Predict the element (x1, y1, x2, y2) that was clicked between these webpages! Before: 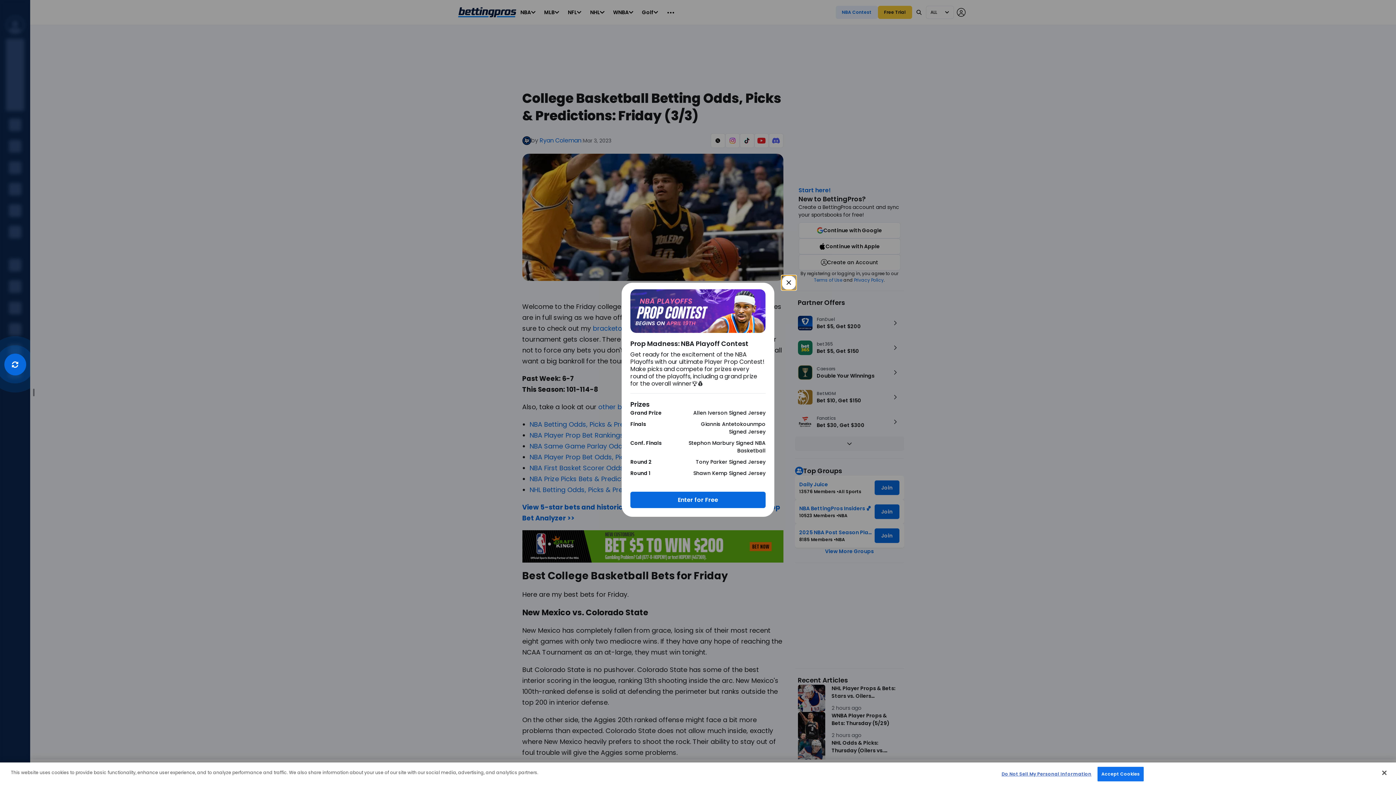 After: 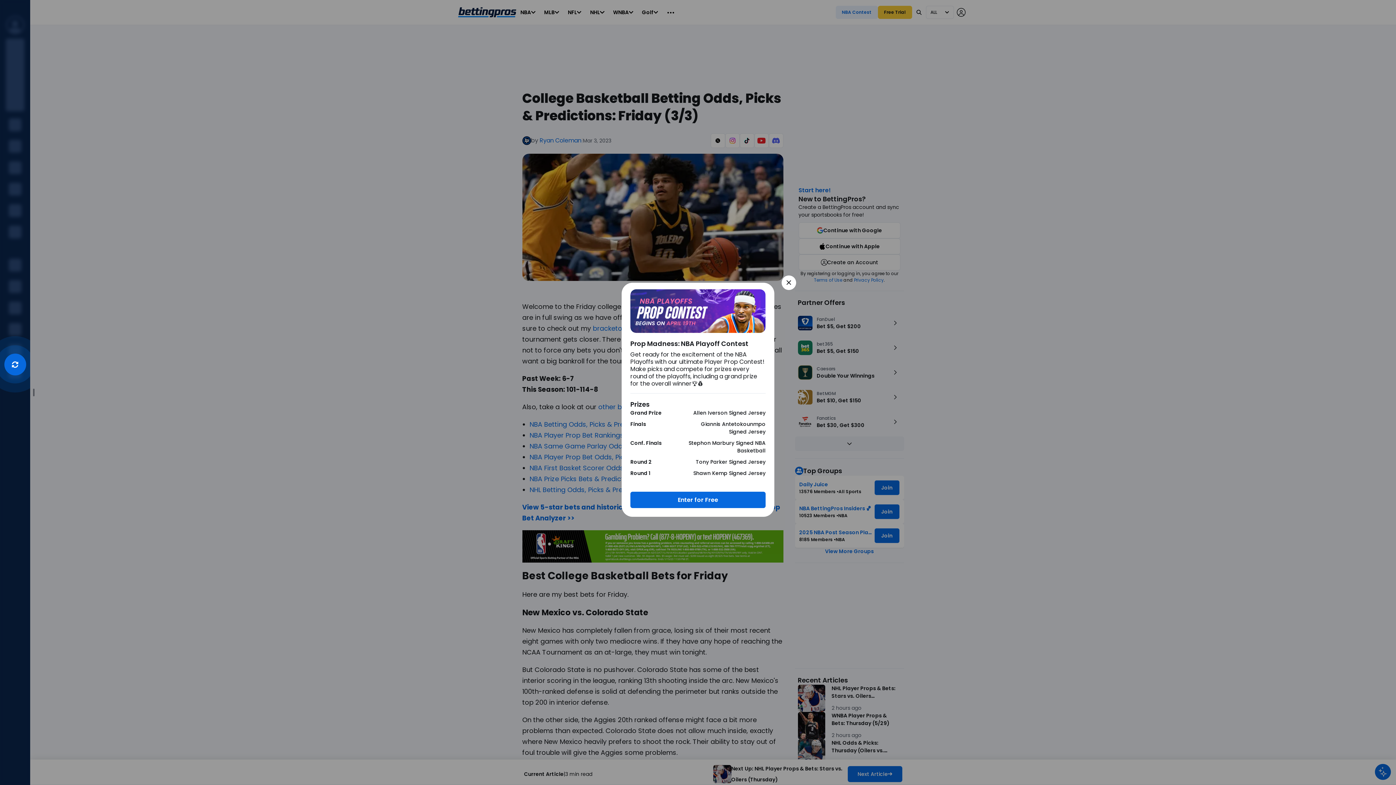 Action: bbox: (1376, 765, 1392, 781) label: Close Cookie Acceptance Banner